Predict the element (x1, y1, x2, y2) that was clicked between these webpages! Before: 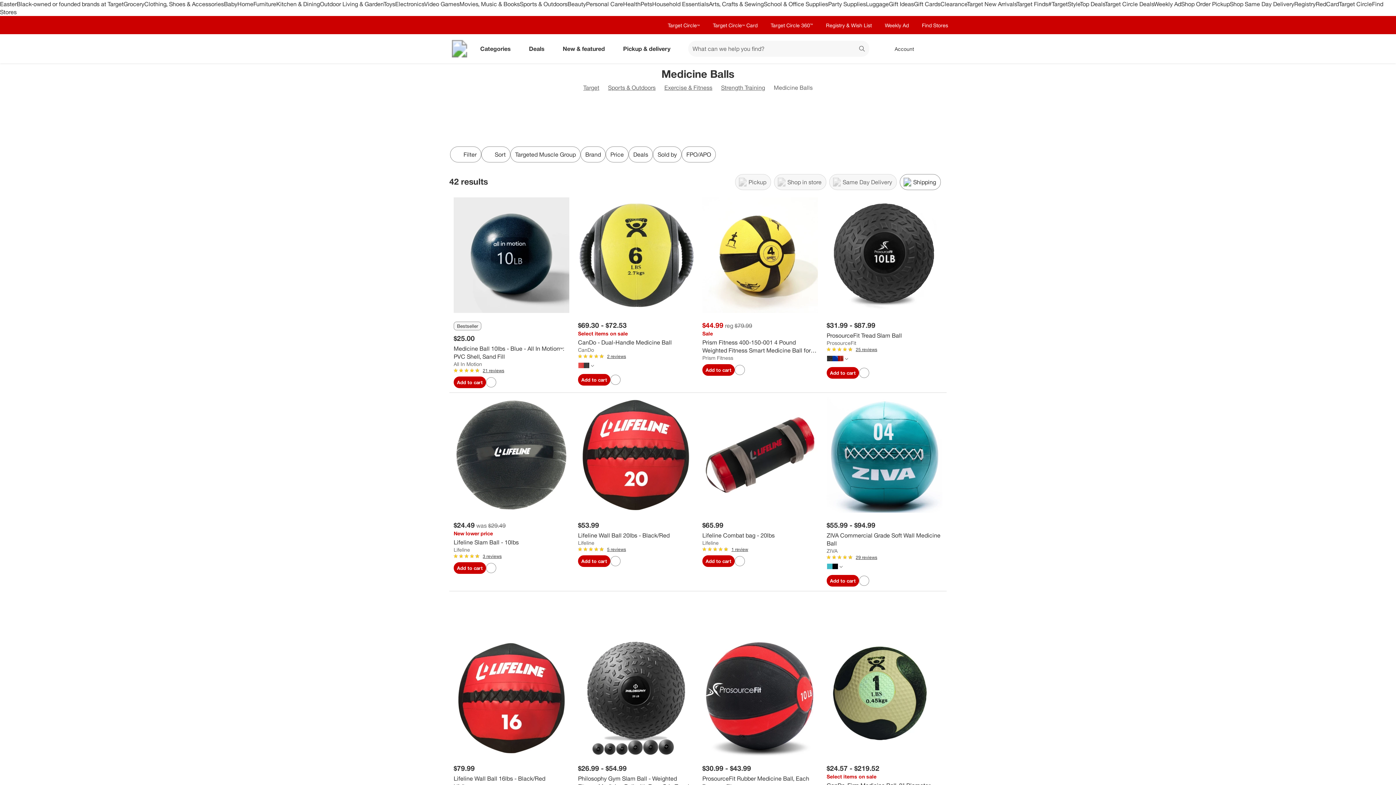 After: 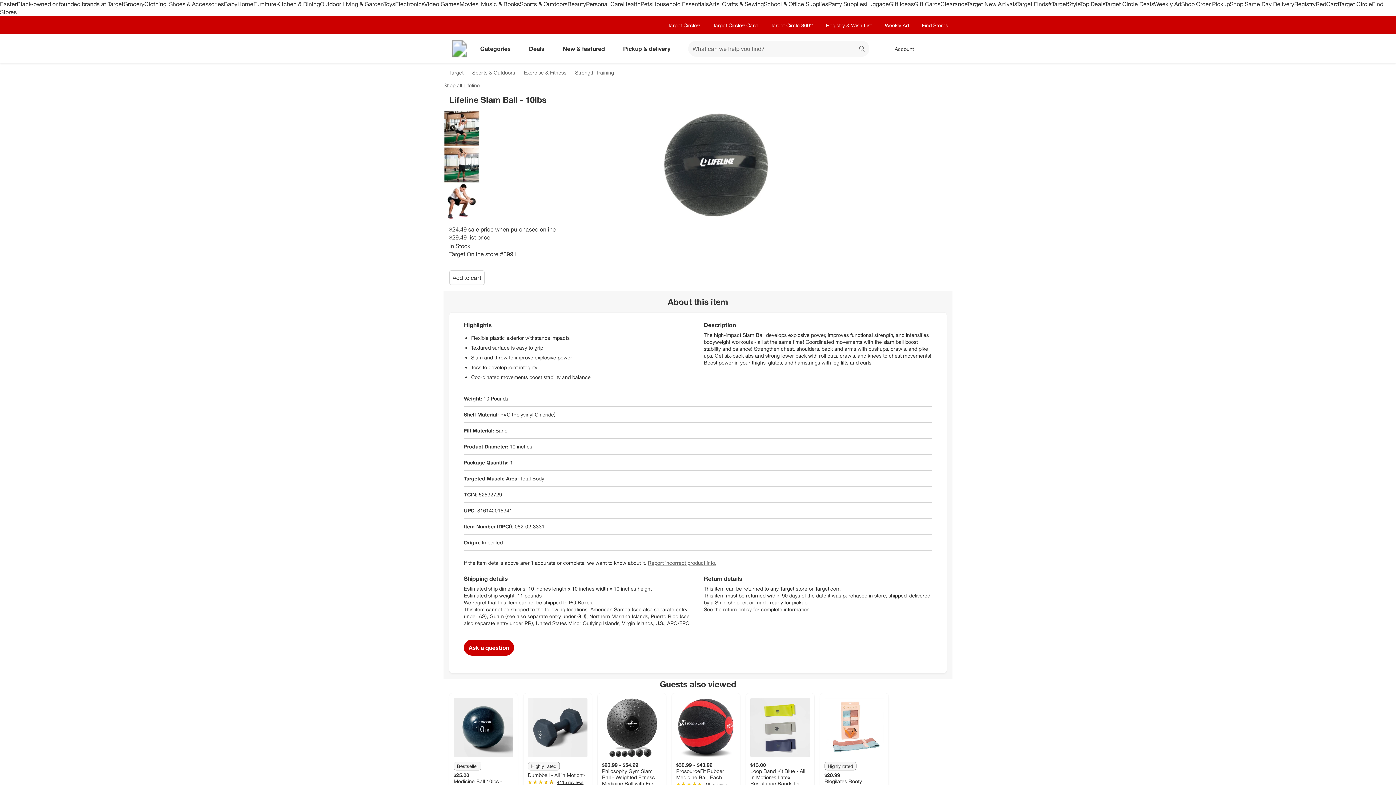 Action: bbox: (453, 538, 569, 546) label: Lifeline Slam Ball - 10lbs